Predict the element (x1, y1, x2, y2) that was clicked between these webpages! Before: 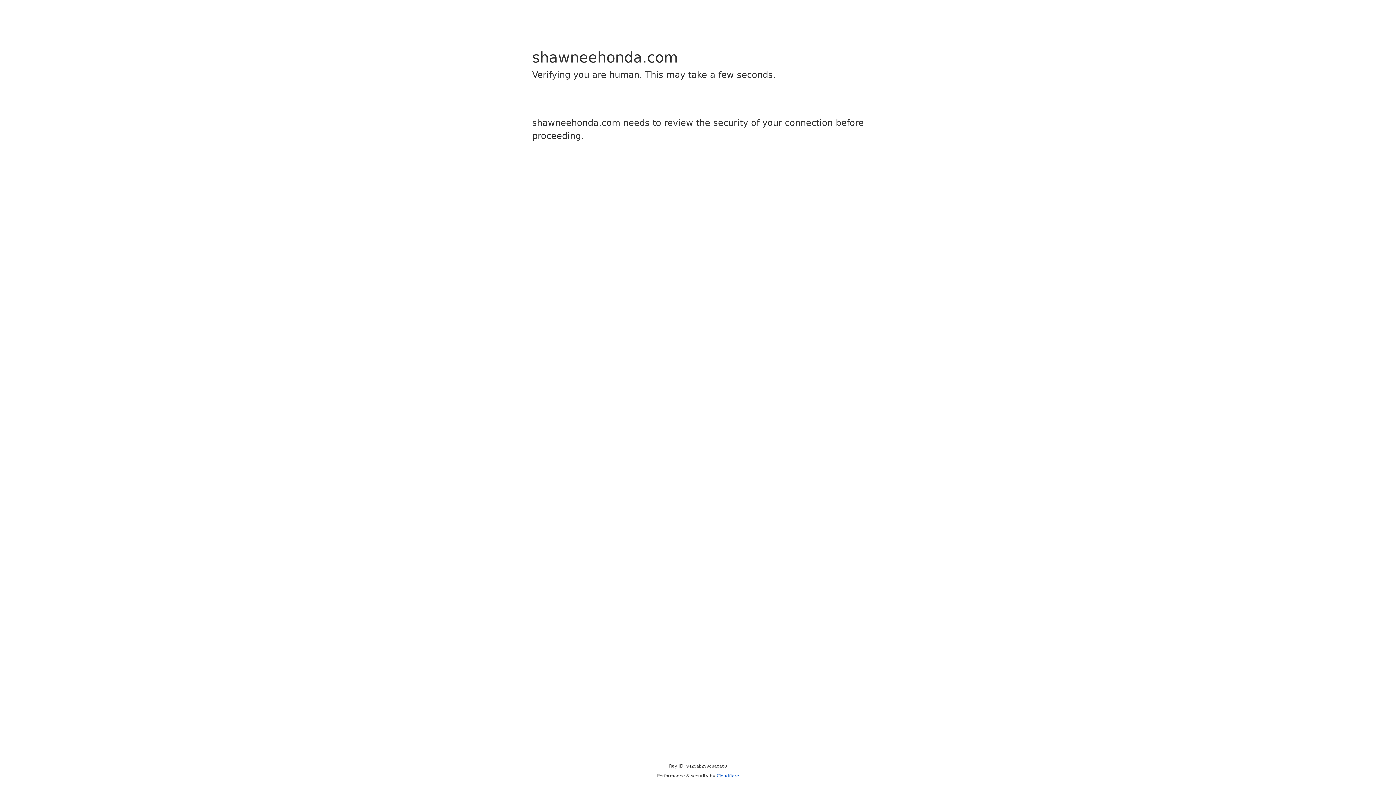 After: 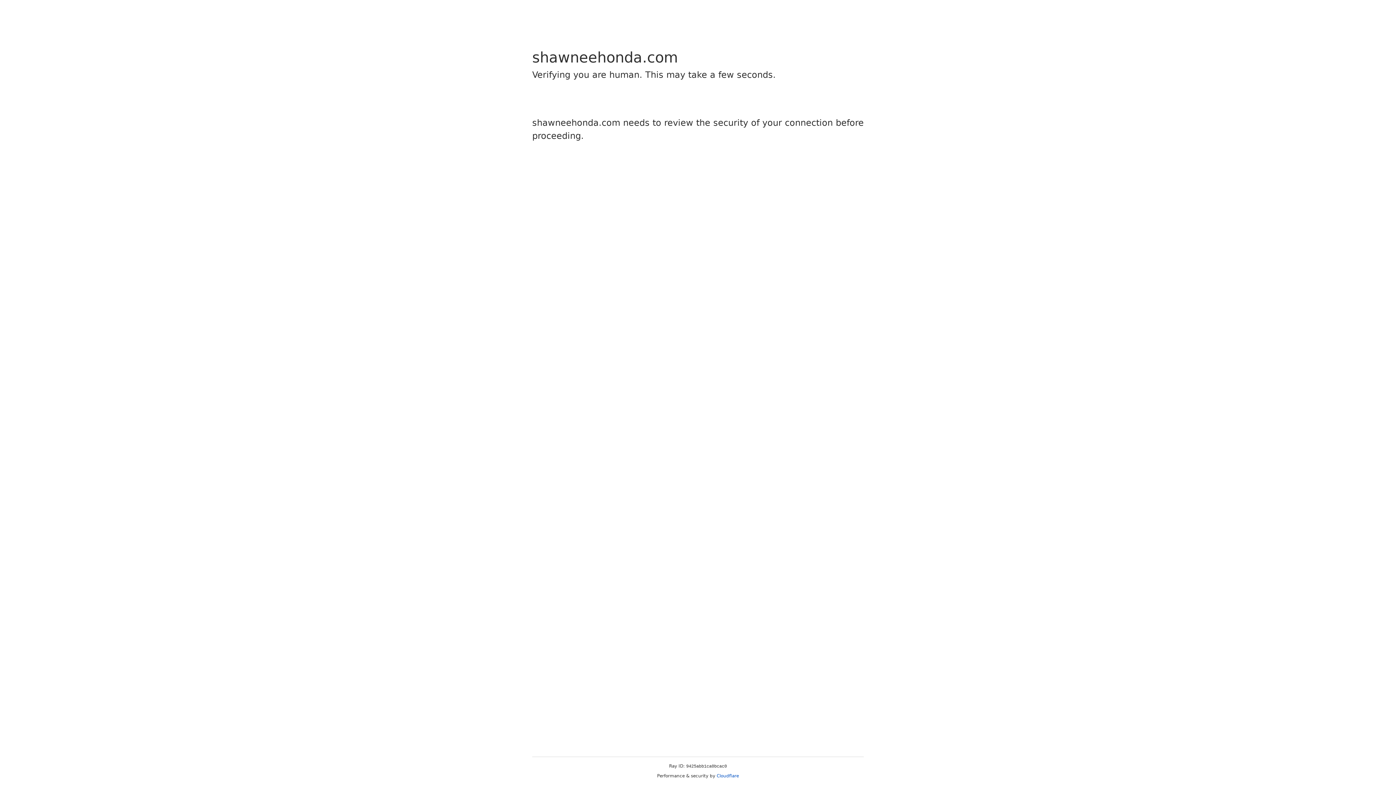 Action: label: Cloudflare bbox: (716, 773, 739, 778)